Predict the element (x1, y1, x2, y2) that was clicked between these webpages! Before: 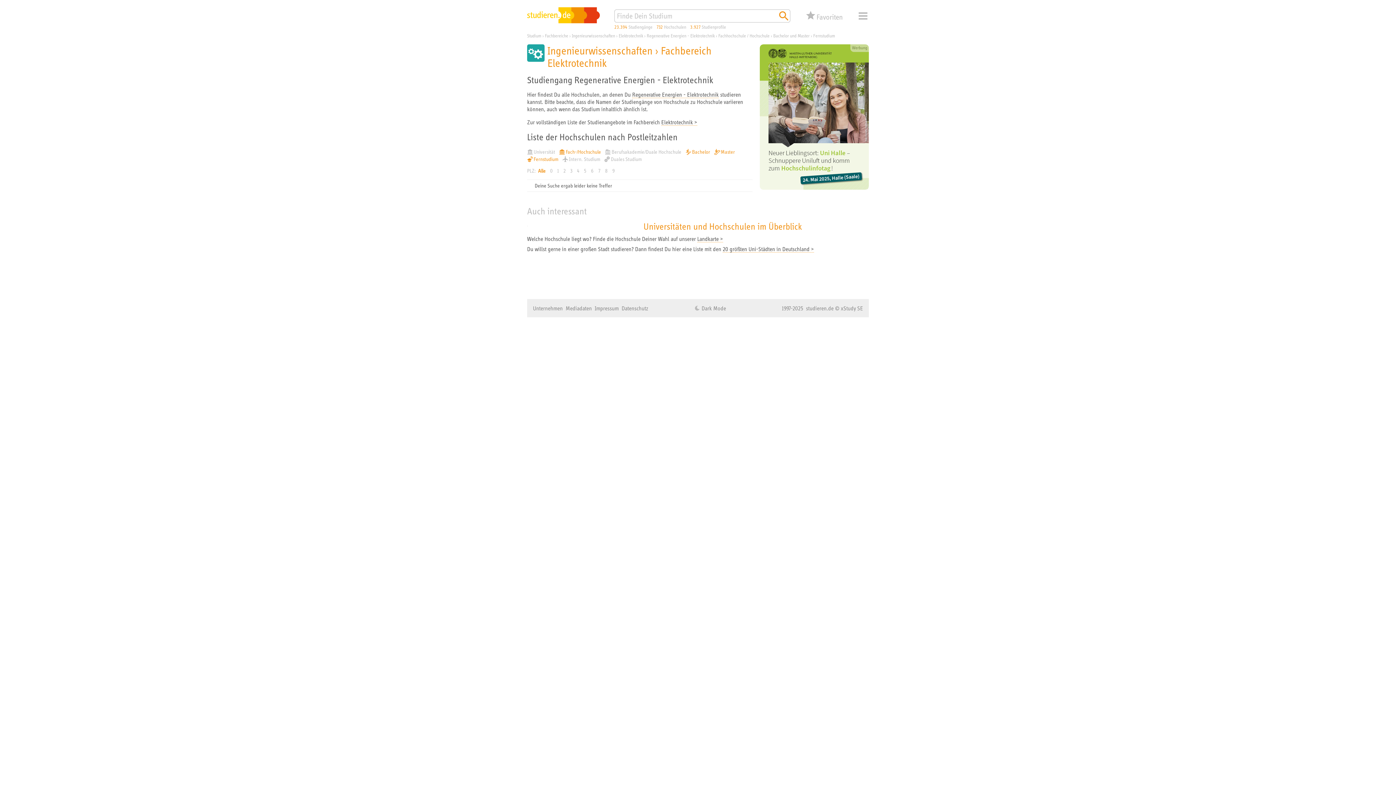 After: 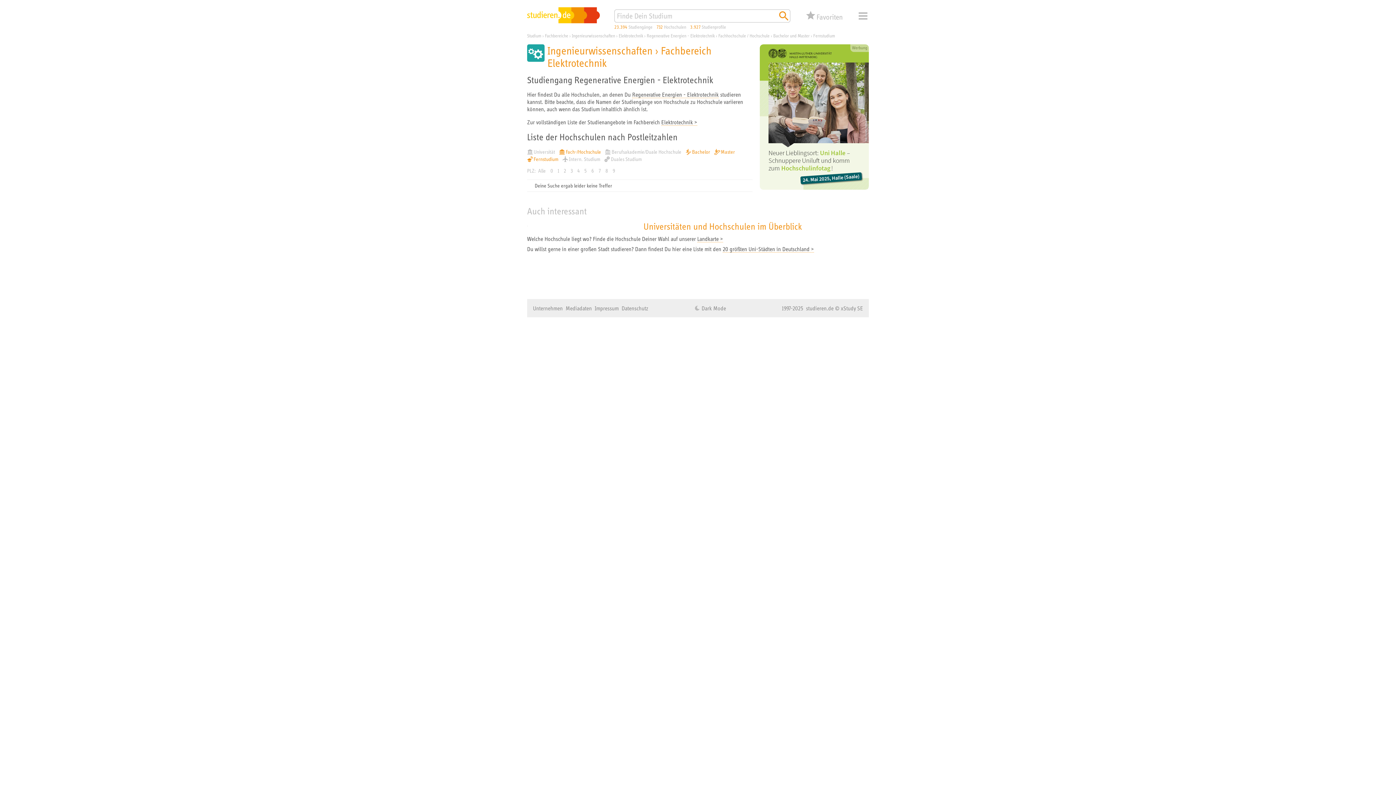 Action: label: 3 bbox: (568, 167, 574, 173)